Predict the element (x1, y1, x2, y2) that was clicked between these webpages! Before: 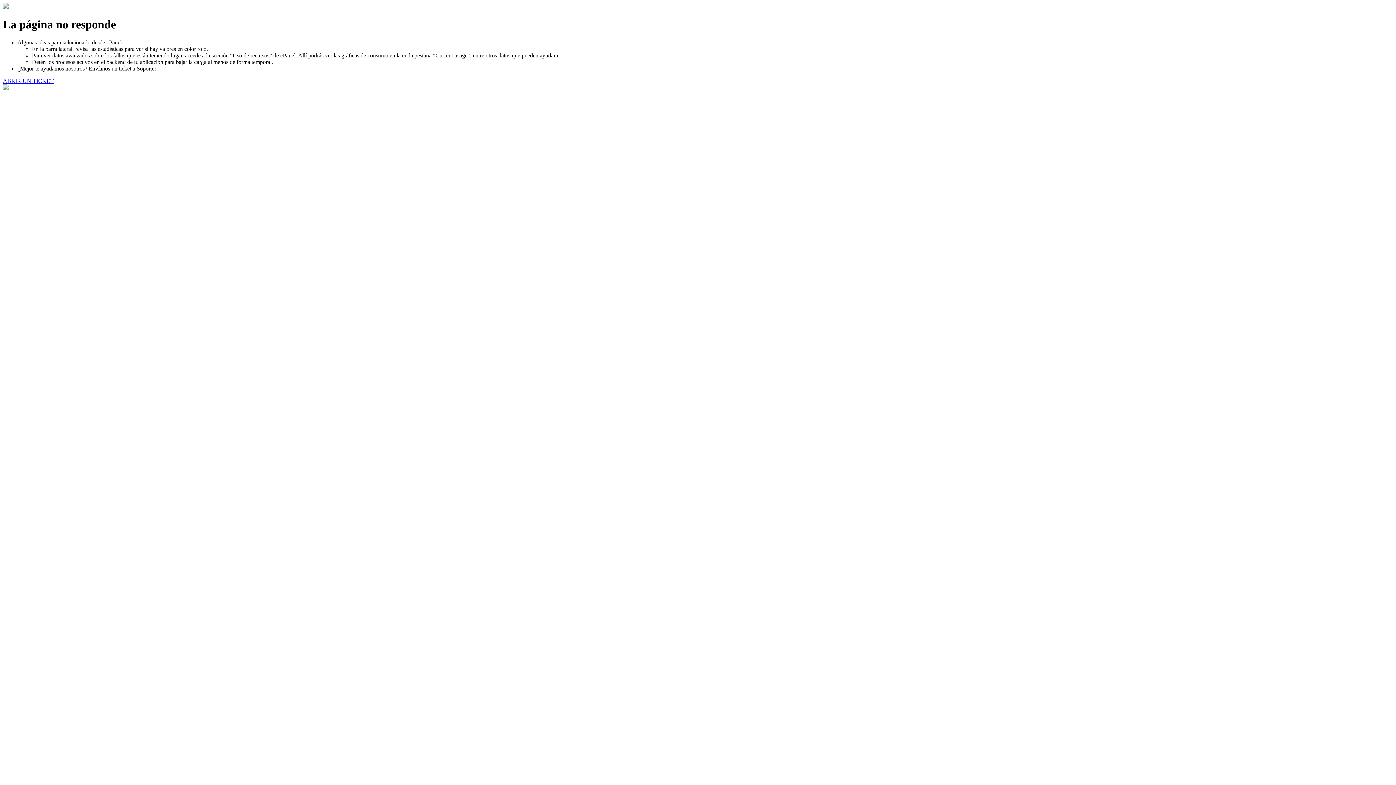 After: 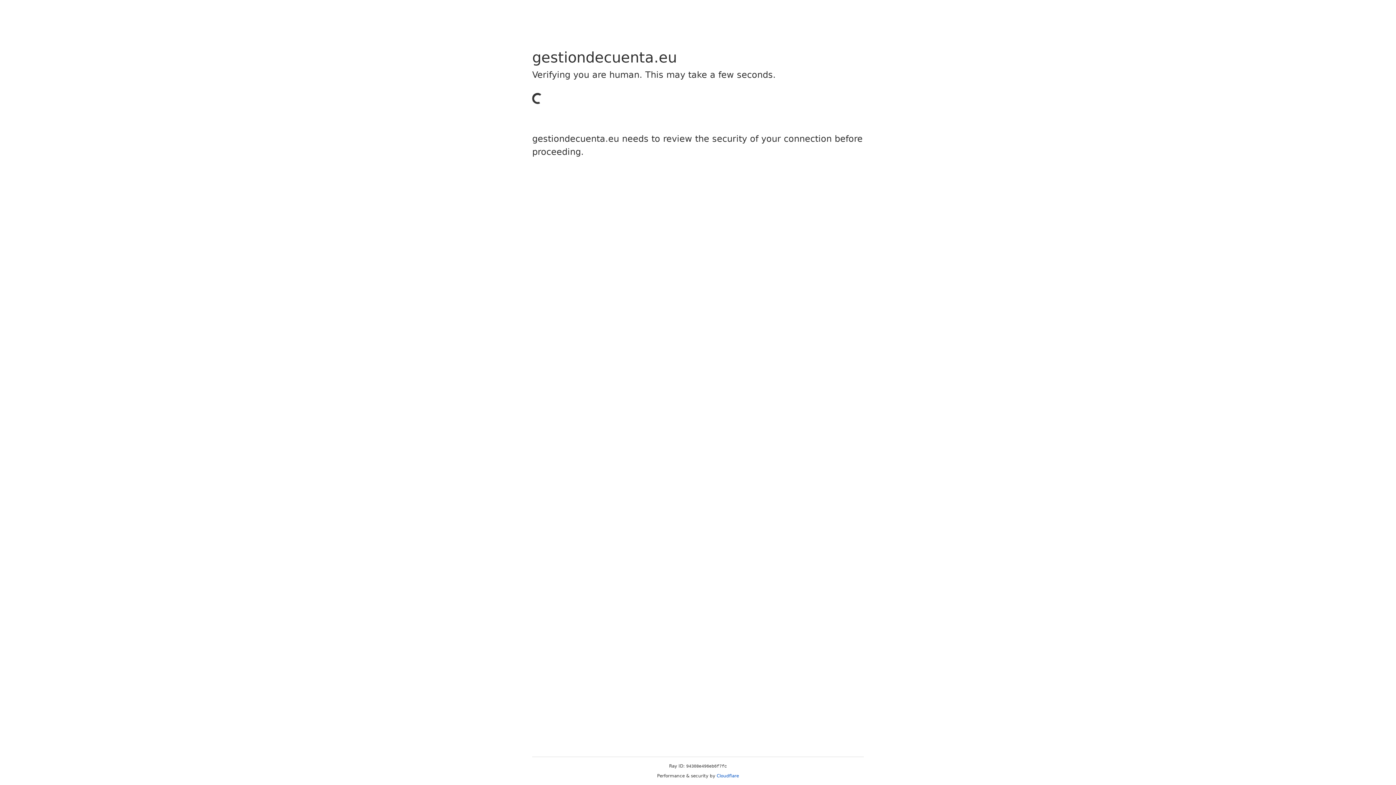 Action: label: ABRIR UN TICKET bbox: (2, 77, 53, 83)